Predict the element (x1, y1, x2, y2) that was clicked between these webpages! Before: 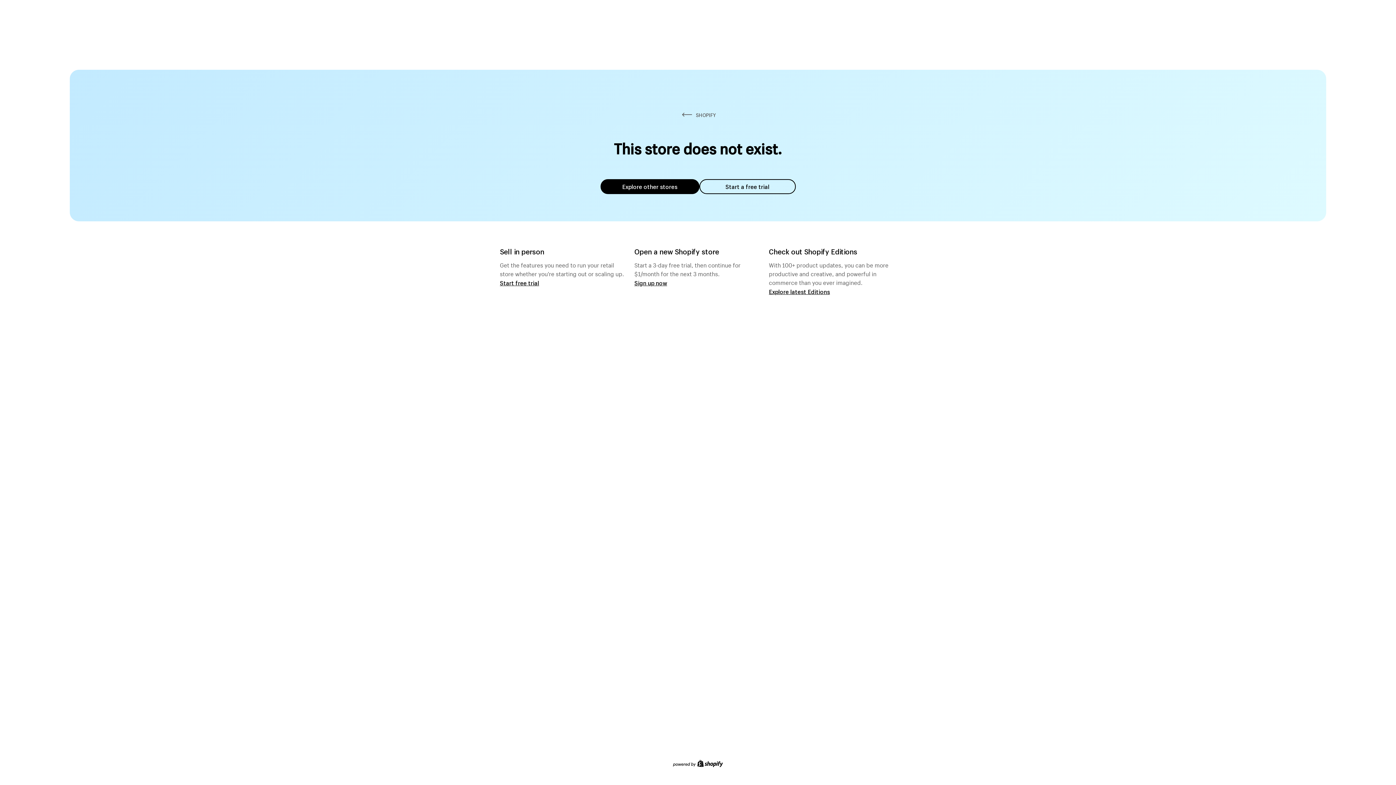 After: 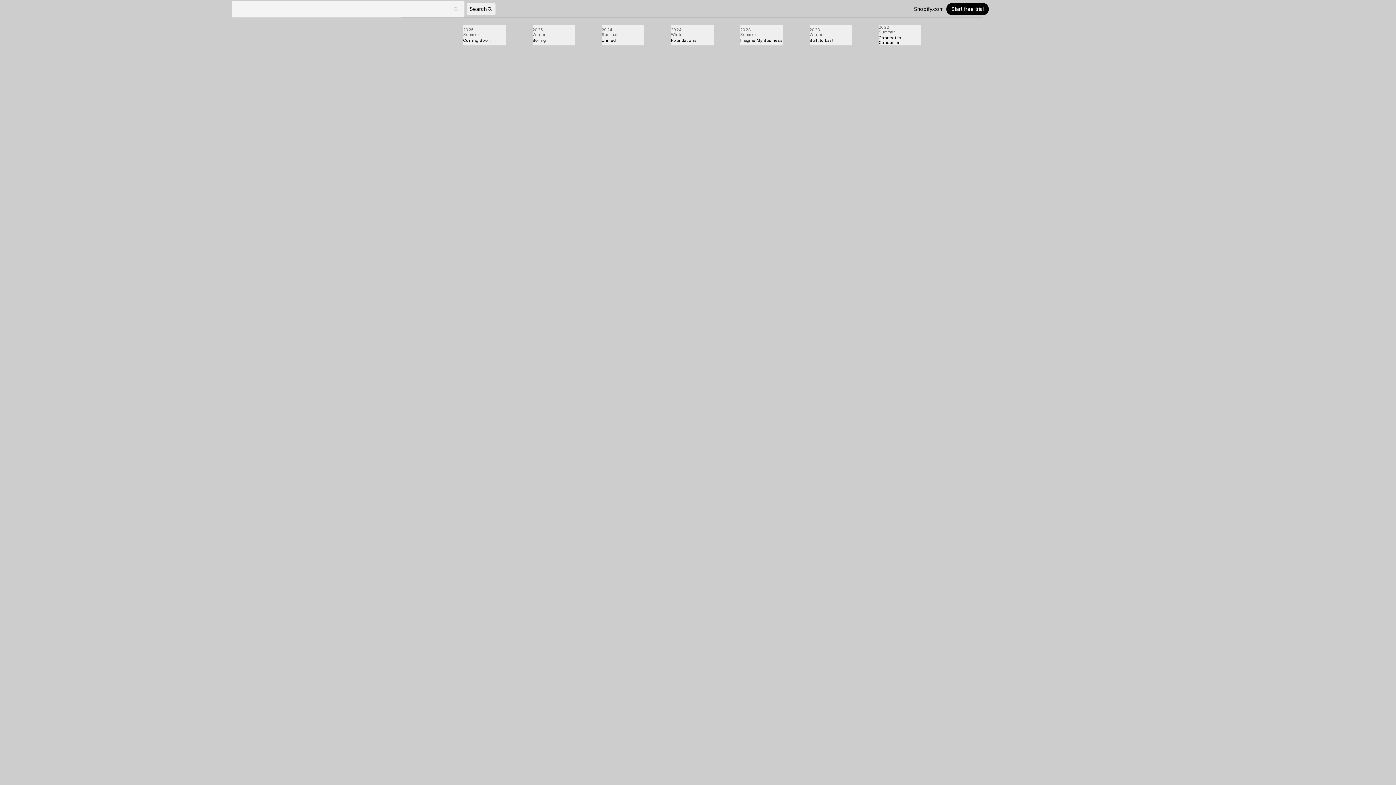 Action: bbox: (769, 287, 830, 295) label: Explore latest Editions